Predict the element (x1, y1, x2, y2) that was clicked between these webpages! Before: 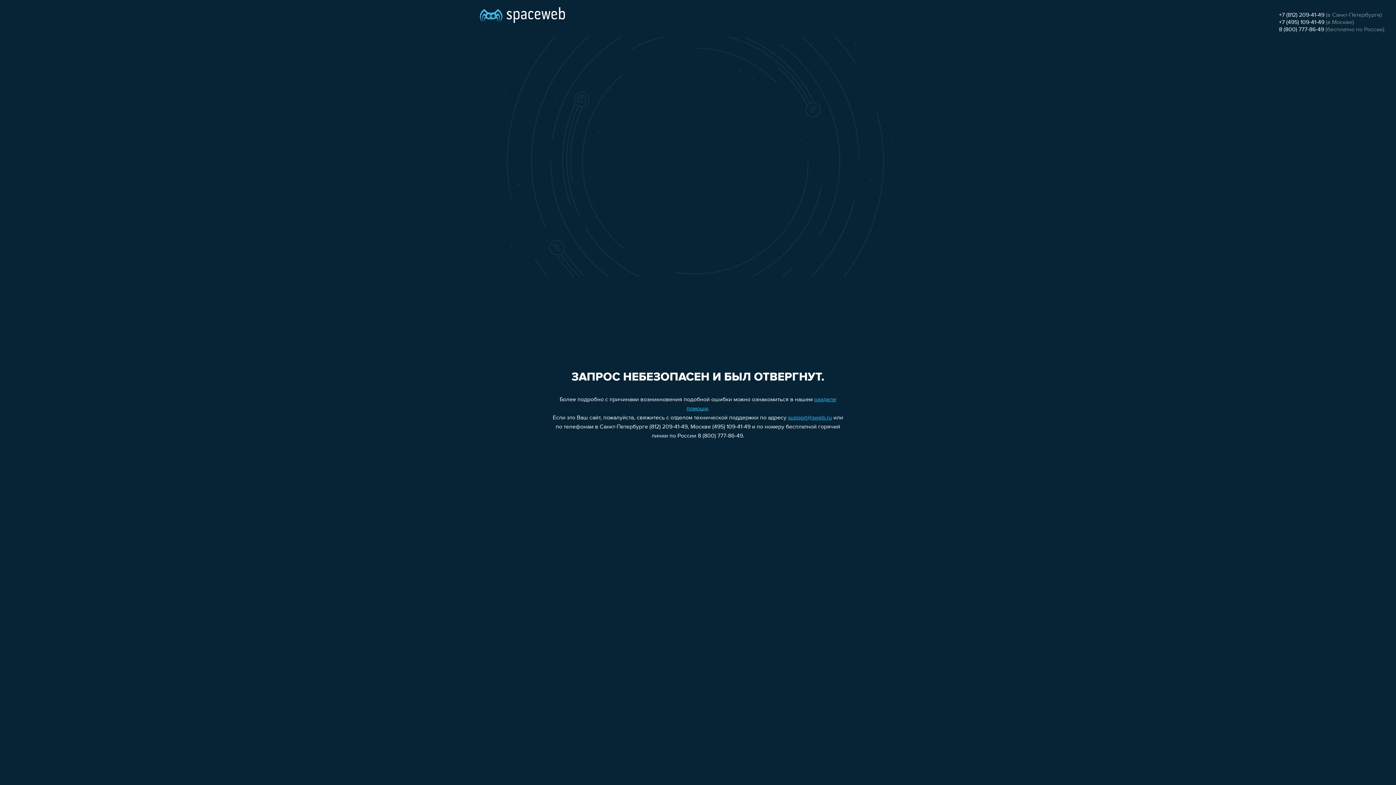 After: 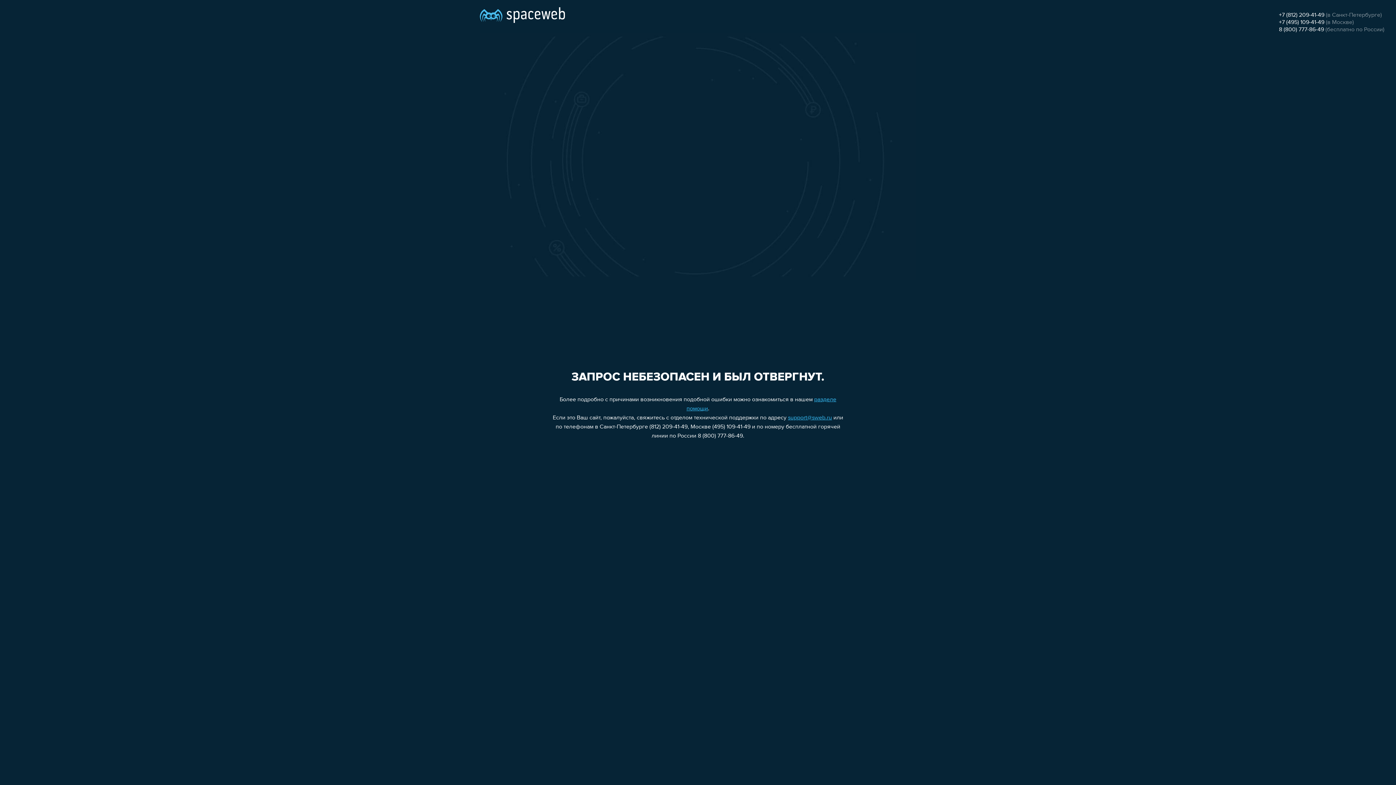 Action: label: support@sweb.ru bbox: (788, 415, 832, 421)